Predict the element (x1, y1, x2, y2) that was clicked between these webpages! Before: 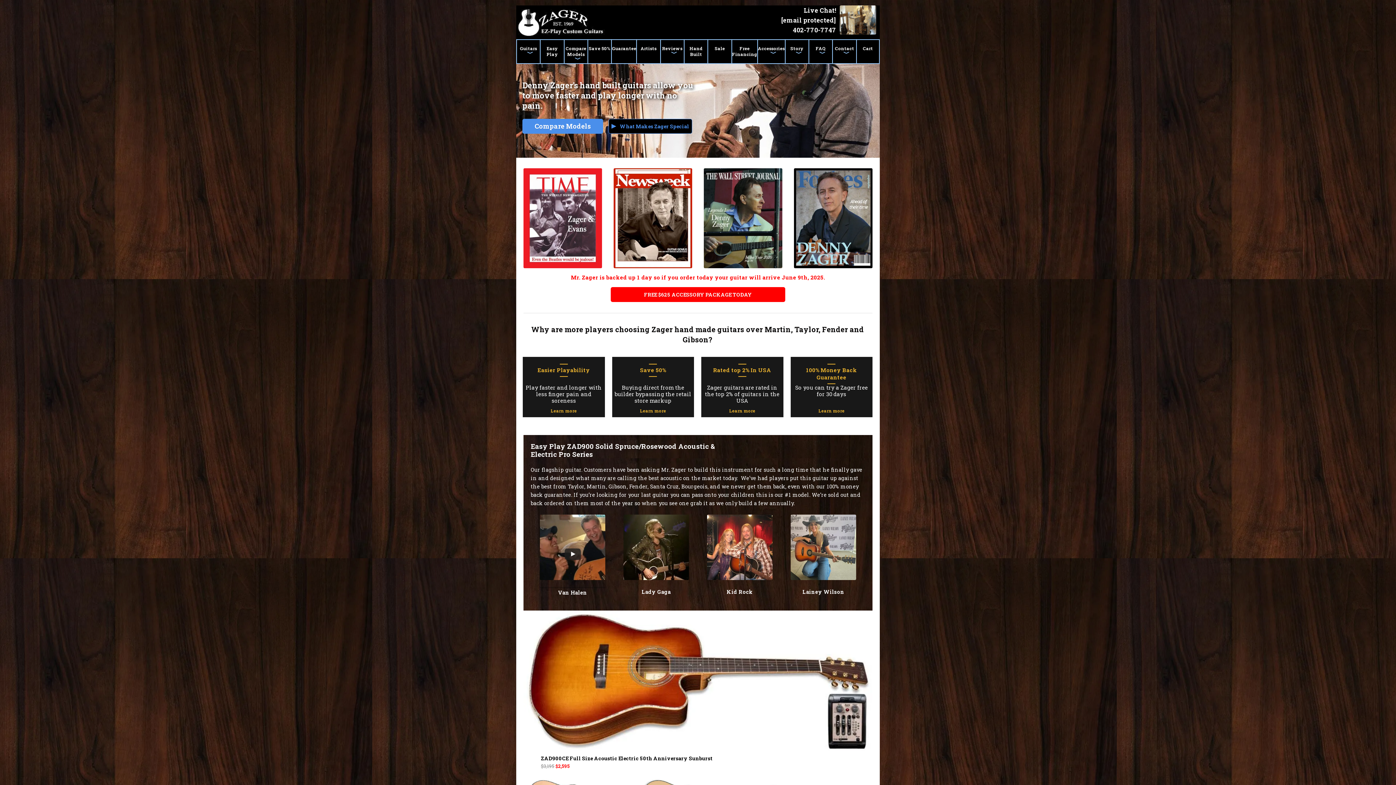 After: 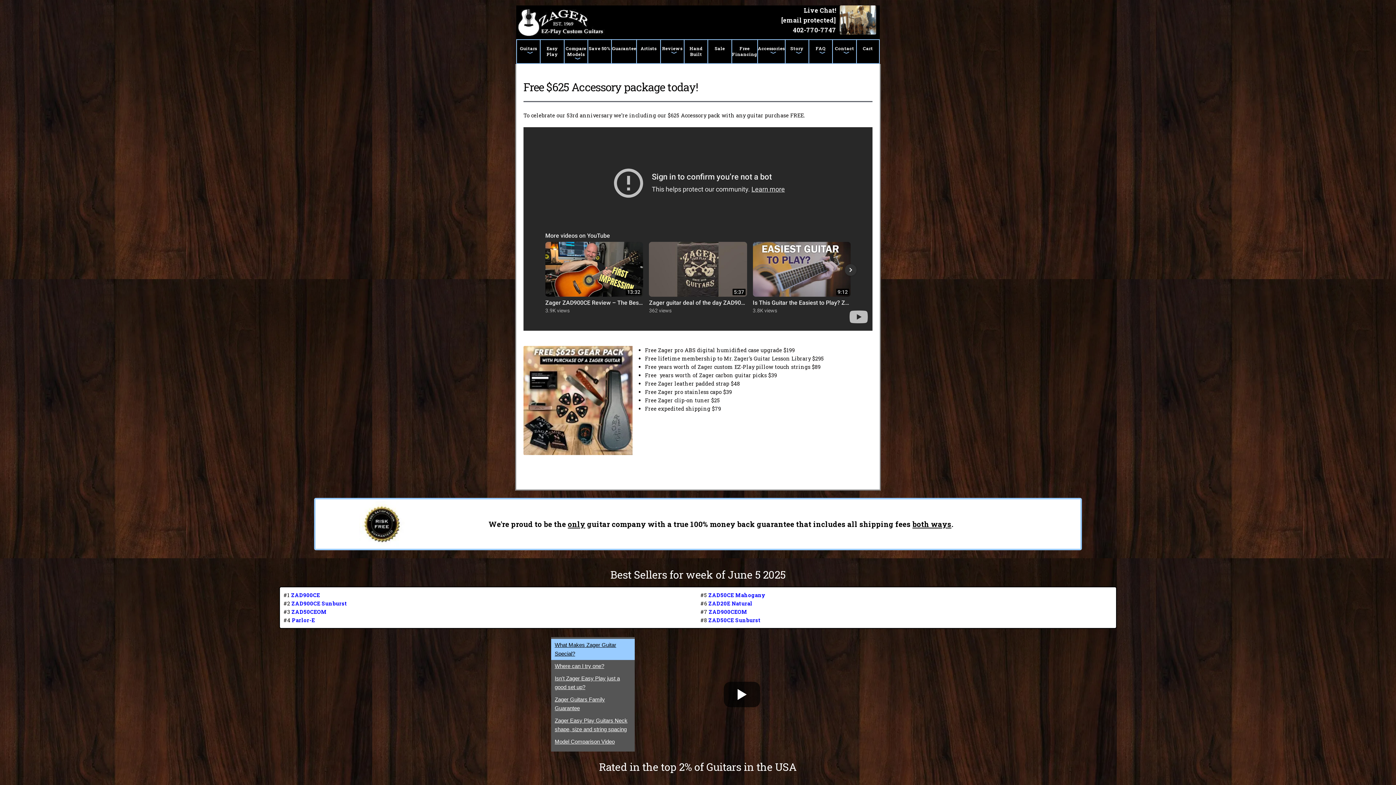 Action: label: FREE $625 ACCESSORY PACKAGE TODAY bbox: (610, 287, 785, 302)